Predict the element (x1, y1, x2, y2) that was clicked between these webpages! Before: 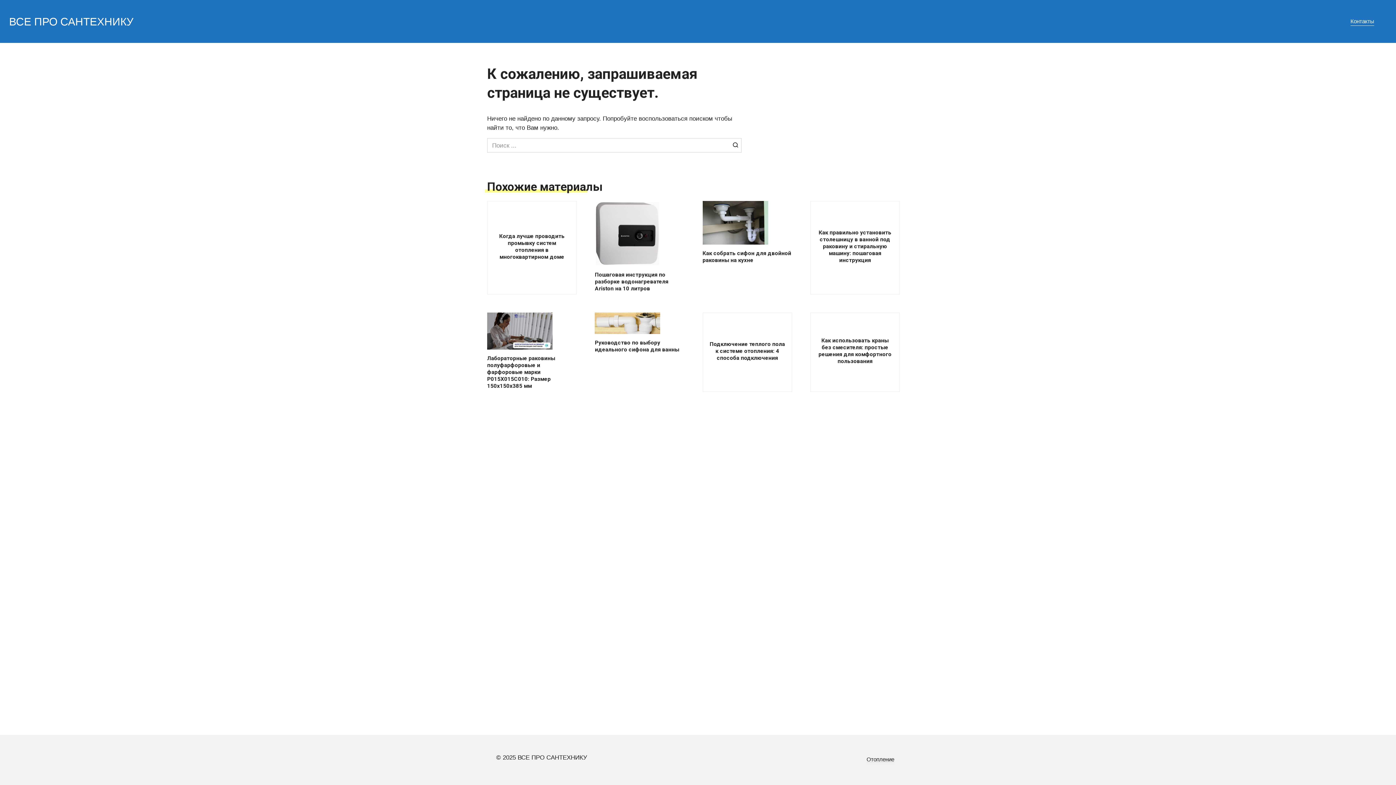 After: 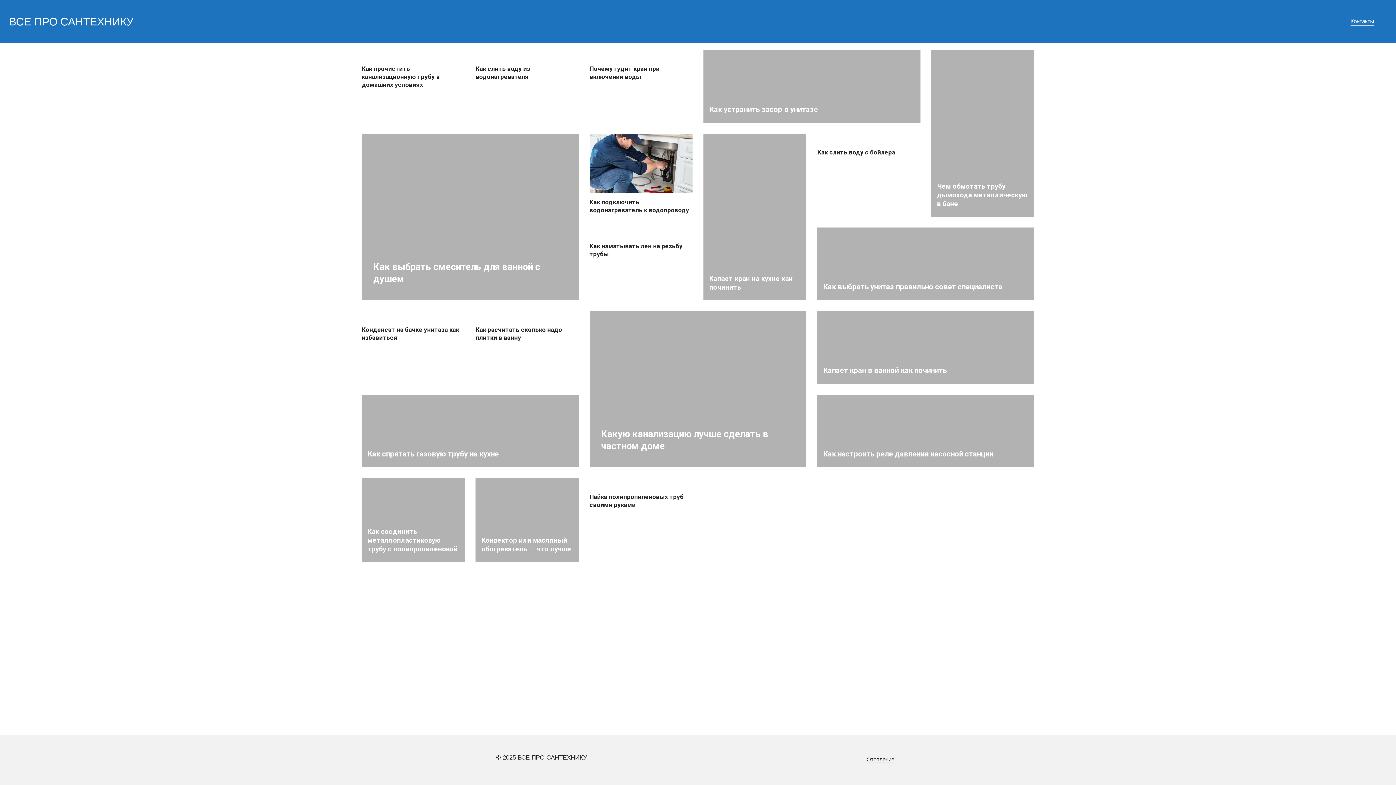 Action: bbox: (9, 15, 133, 27) label: ВСЕ ПРО САНТЕХНИКУ